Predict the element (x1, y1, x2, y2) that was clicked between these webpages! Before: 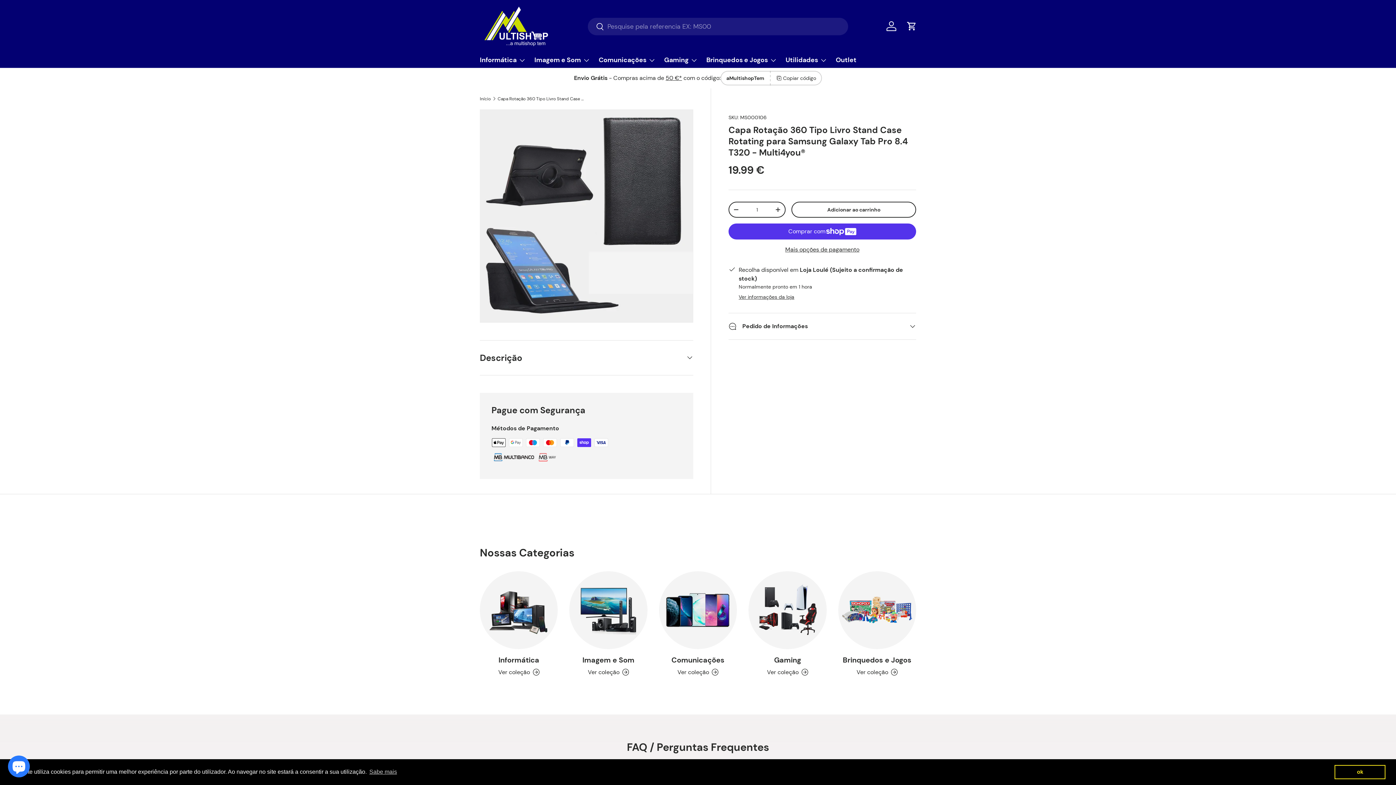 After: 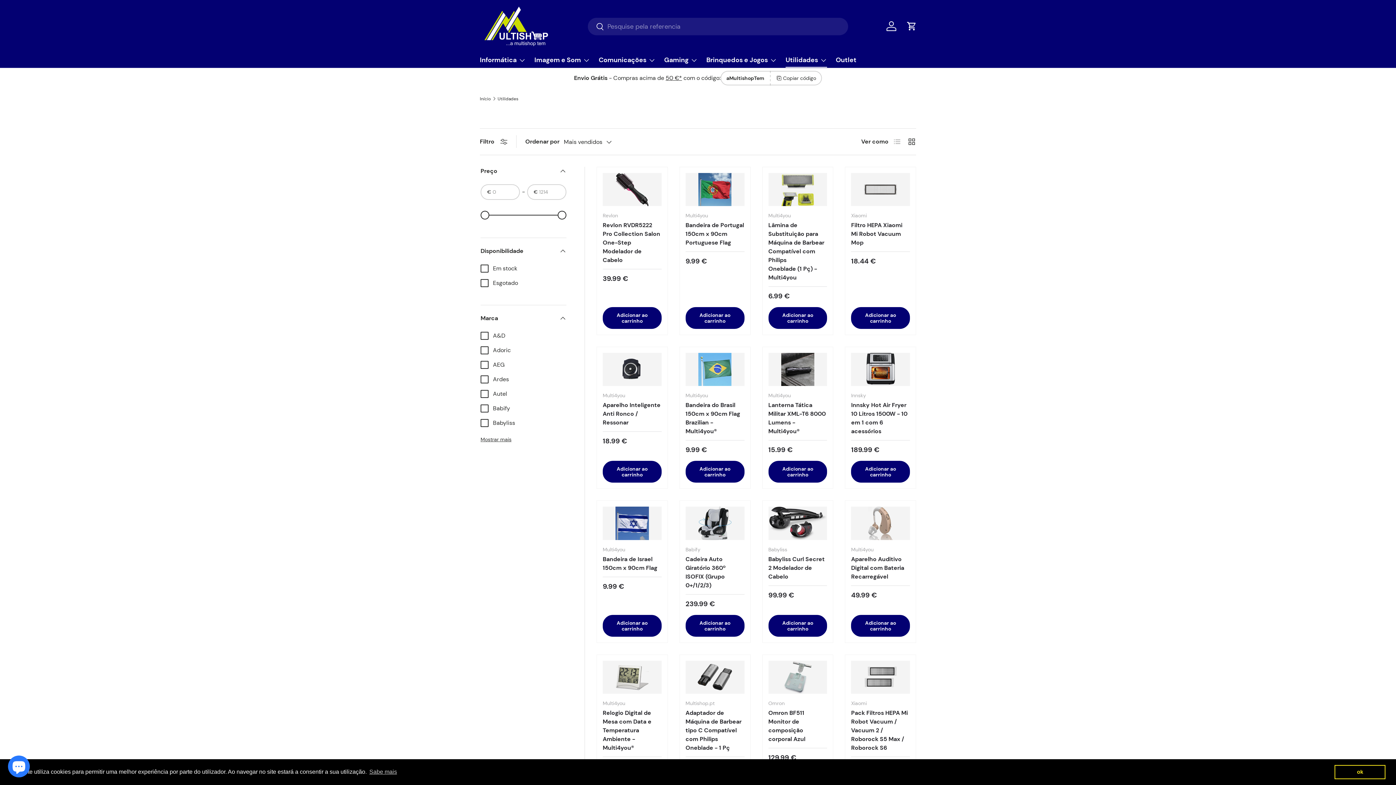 Action: bbox: (785, 52, 827, 67) label: Utilidades